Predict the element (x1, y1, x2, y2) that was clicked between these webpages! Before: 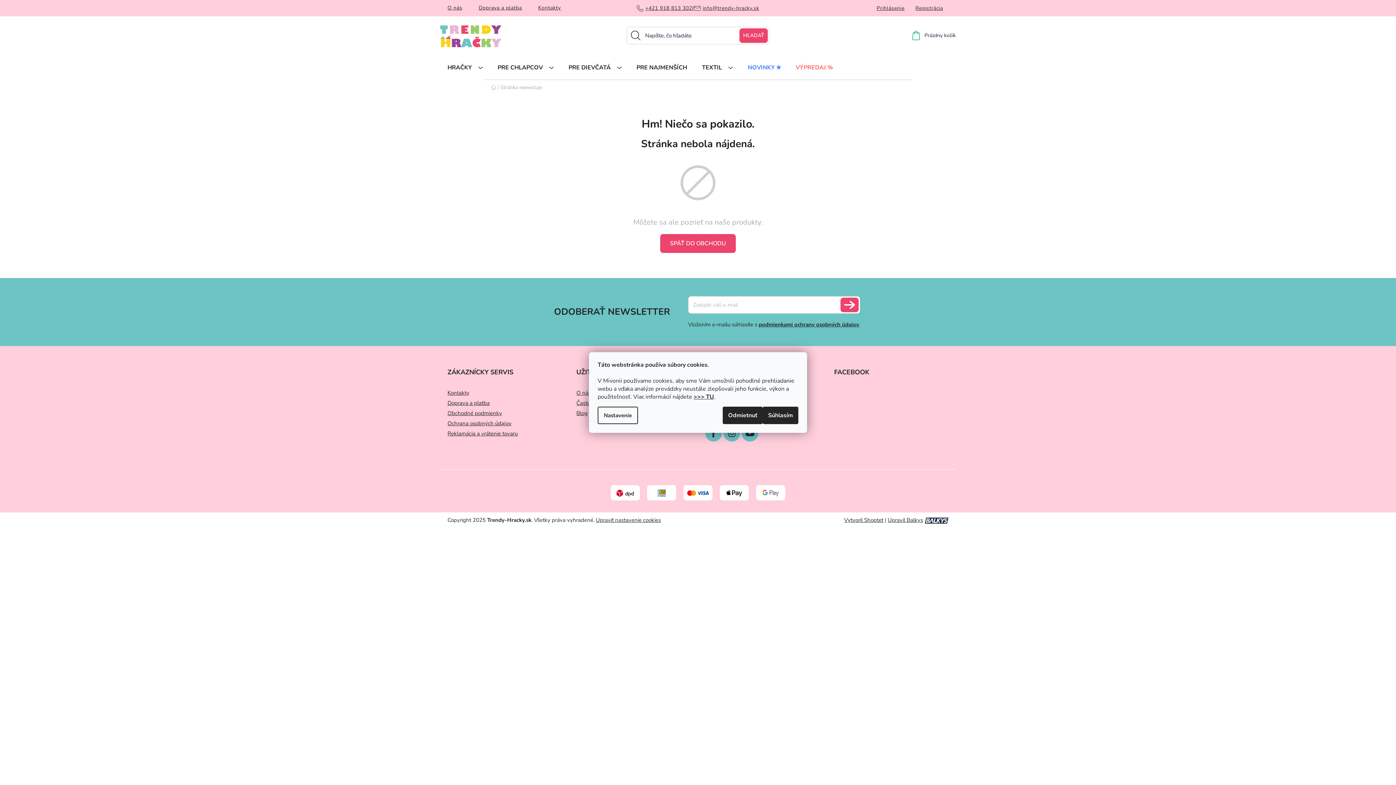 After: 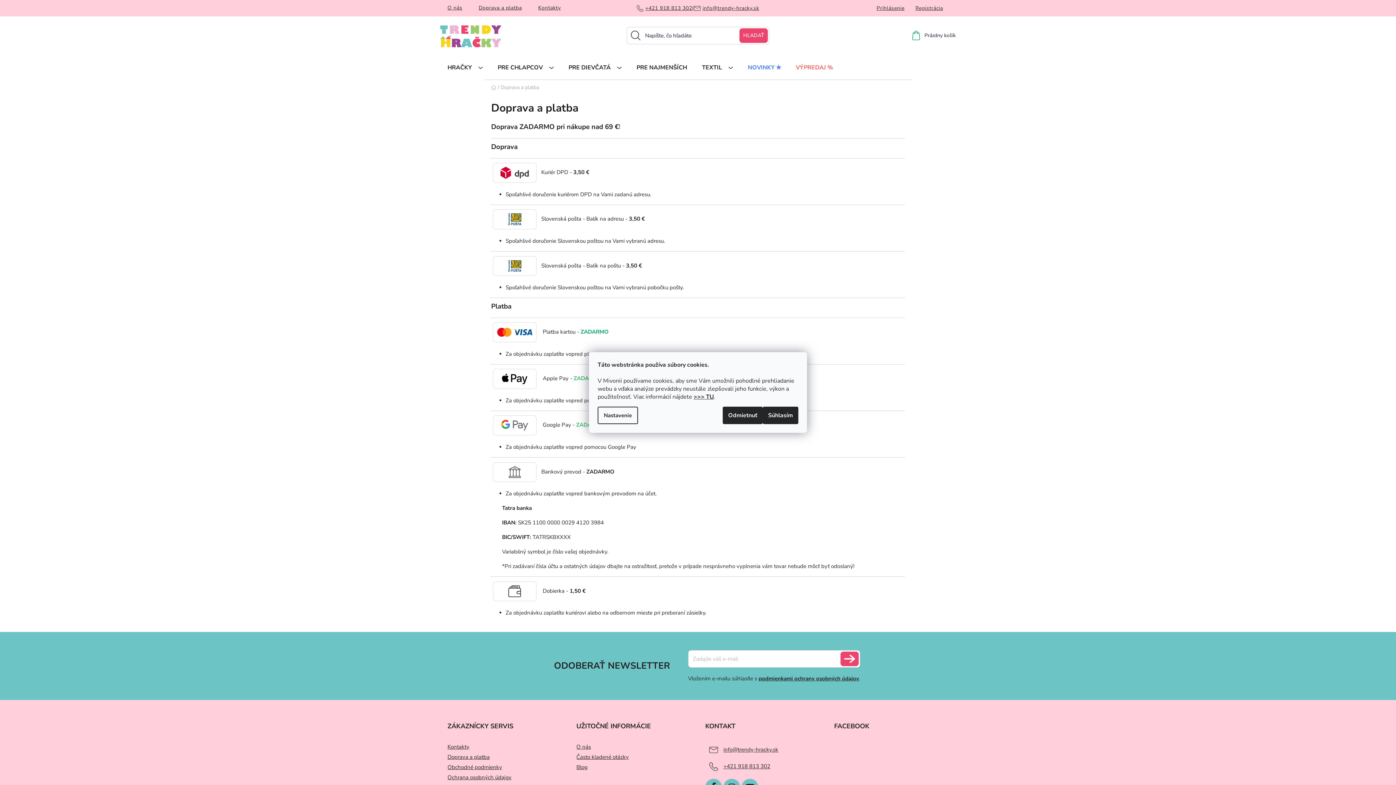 Action: bbox: (471, 3, 529, 12) label: Doprava a platba